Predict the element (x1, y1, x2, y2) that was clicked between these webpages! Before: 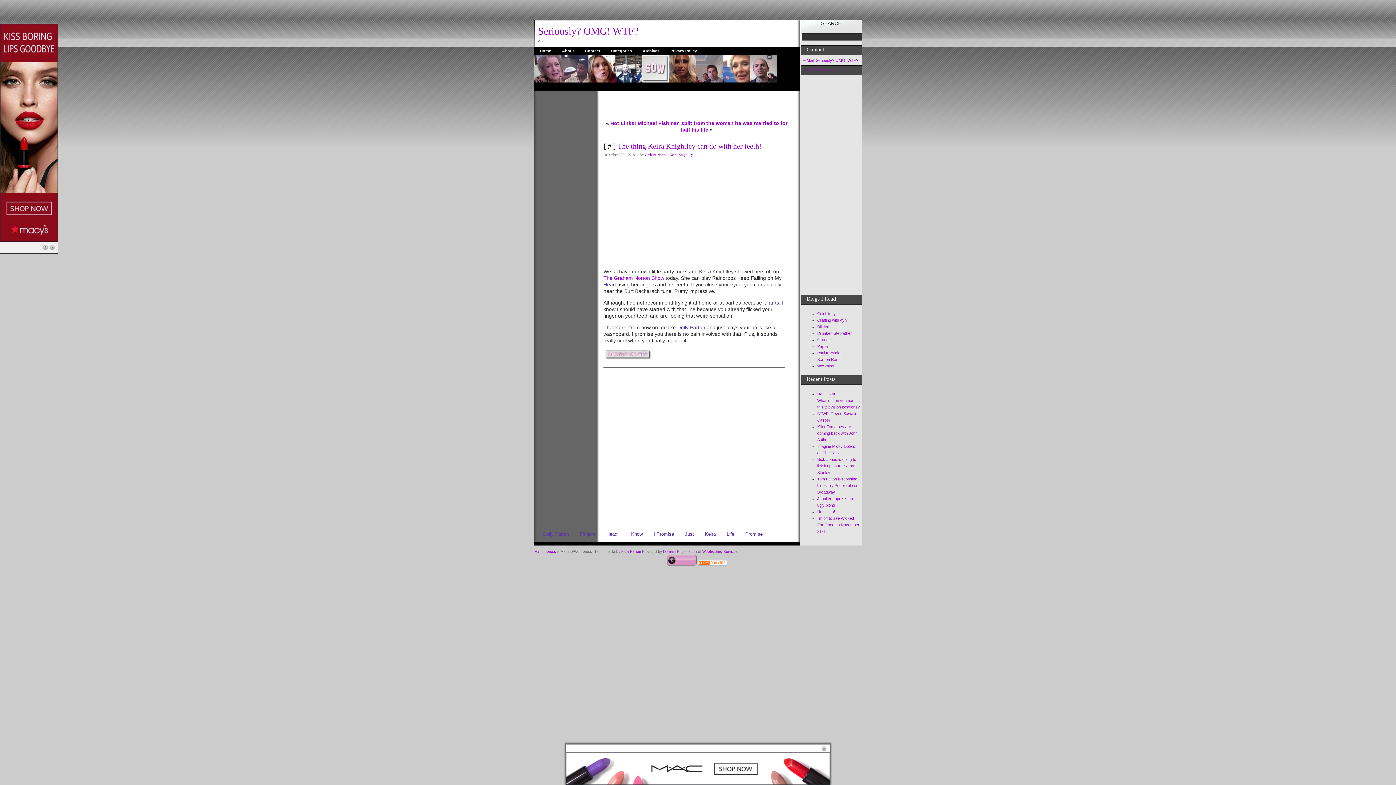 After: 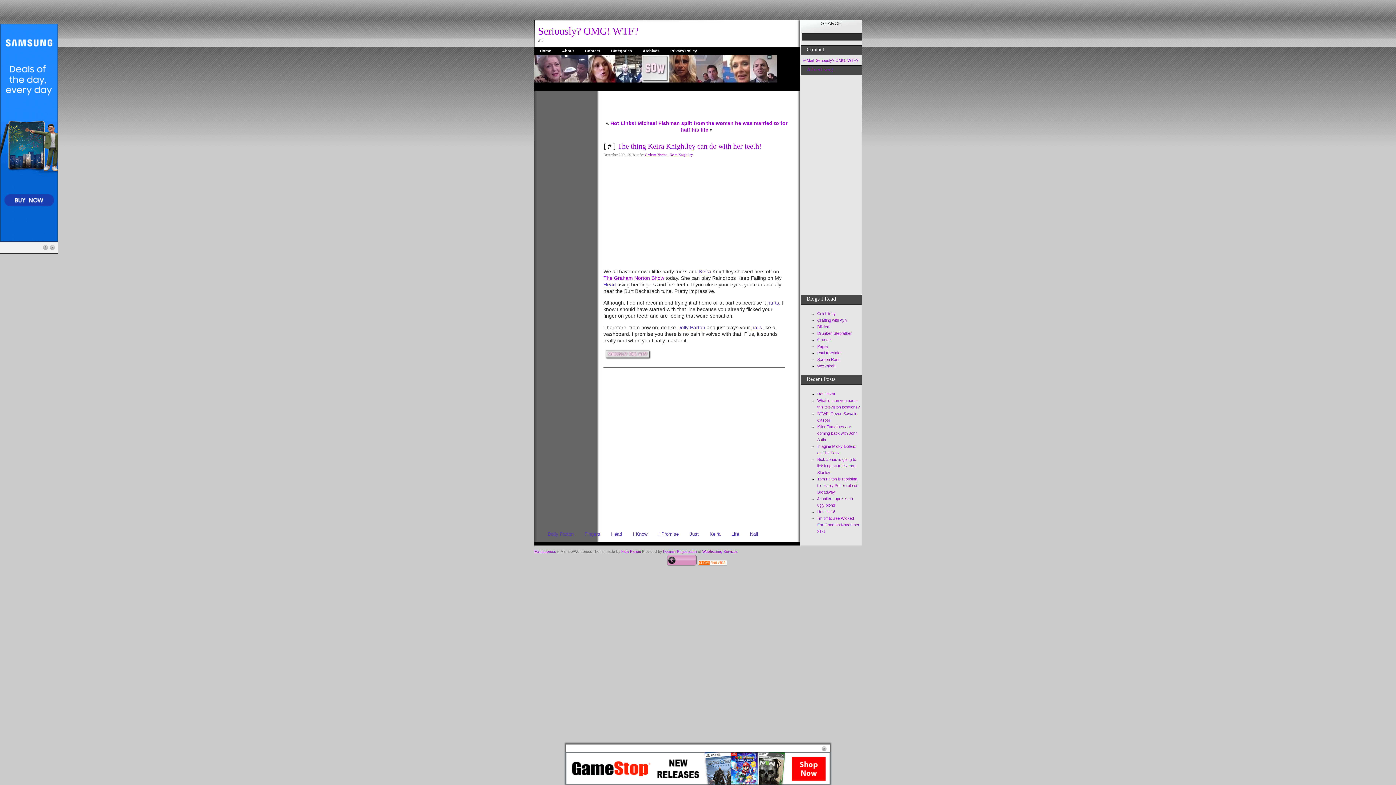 Action: bbox: (617, 142, 761, 150) label: The thing Keira Knightley can do with her teeth!